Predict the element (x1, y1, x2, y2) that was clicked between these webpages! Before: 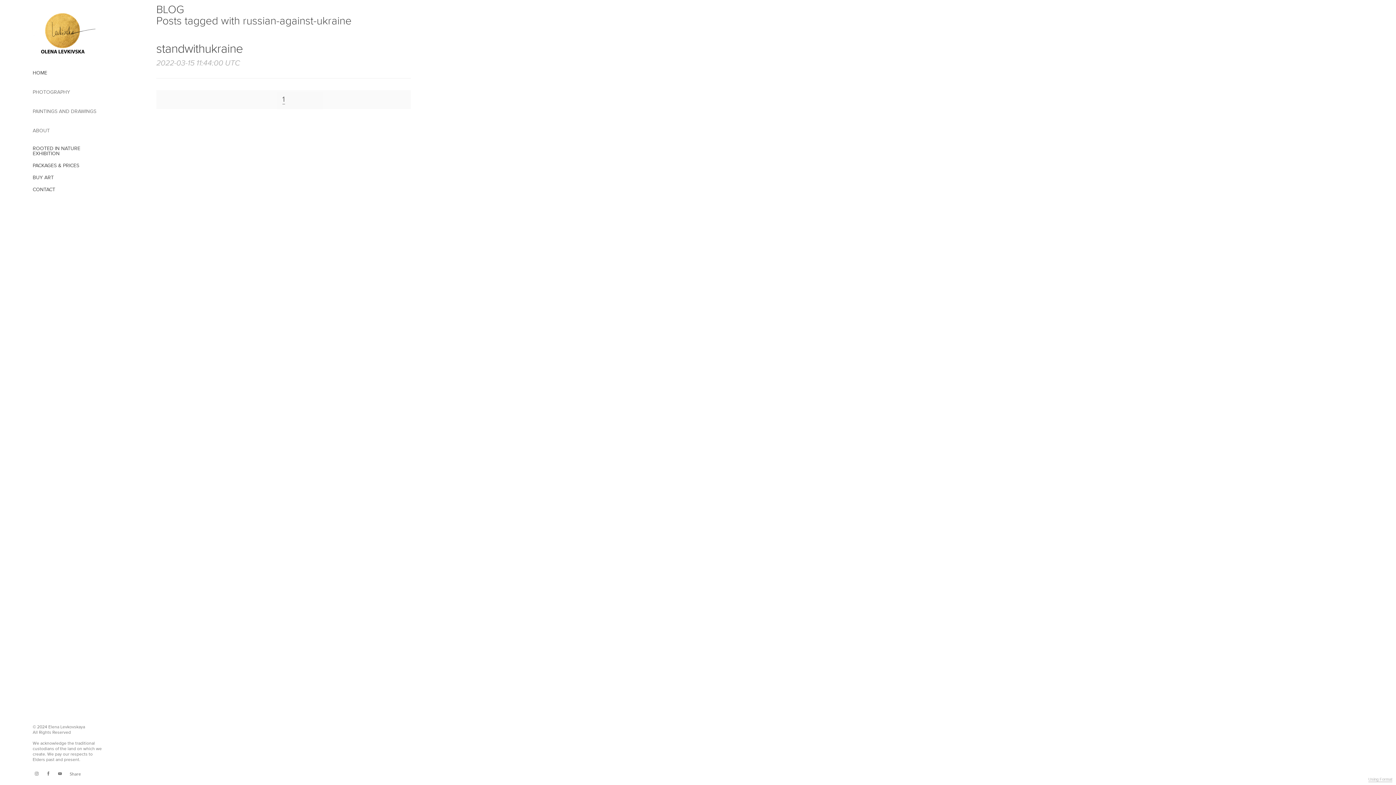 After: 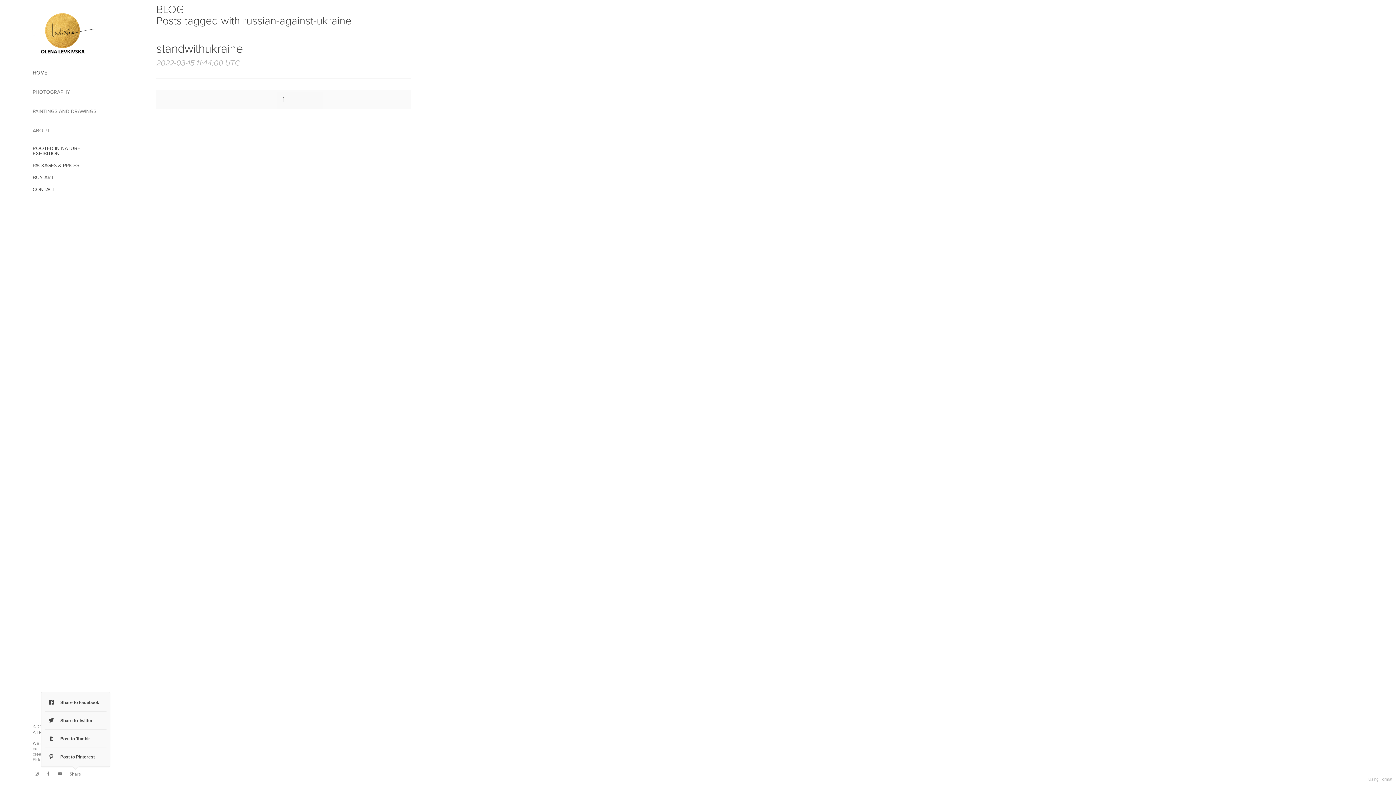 Action: bbox: (69, 771, 81, 776) label: Share